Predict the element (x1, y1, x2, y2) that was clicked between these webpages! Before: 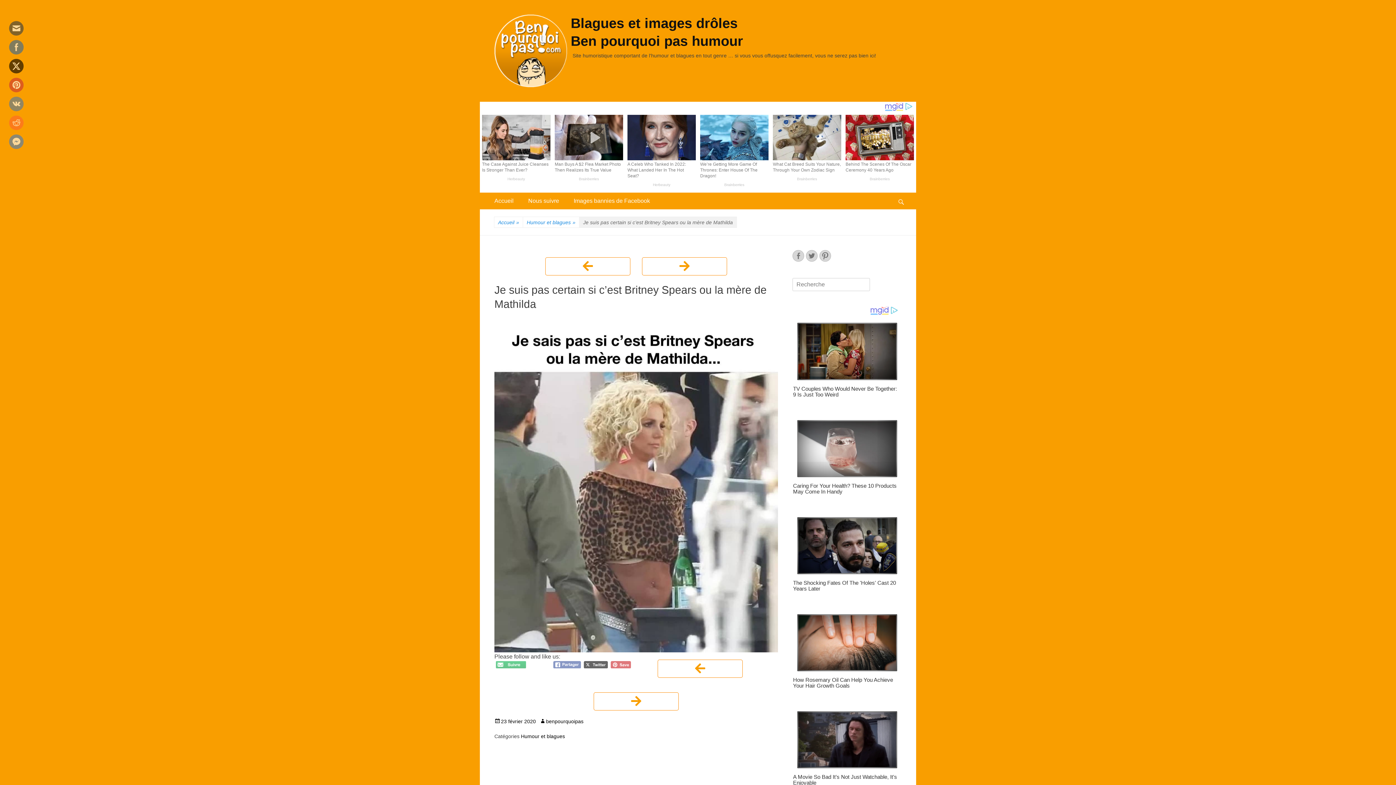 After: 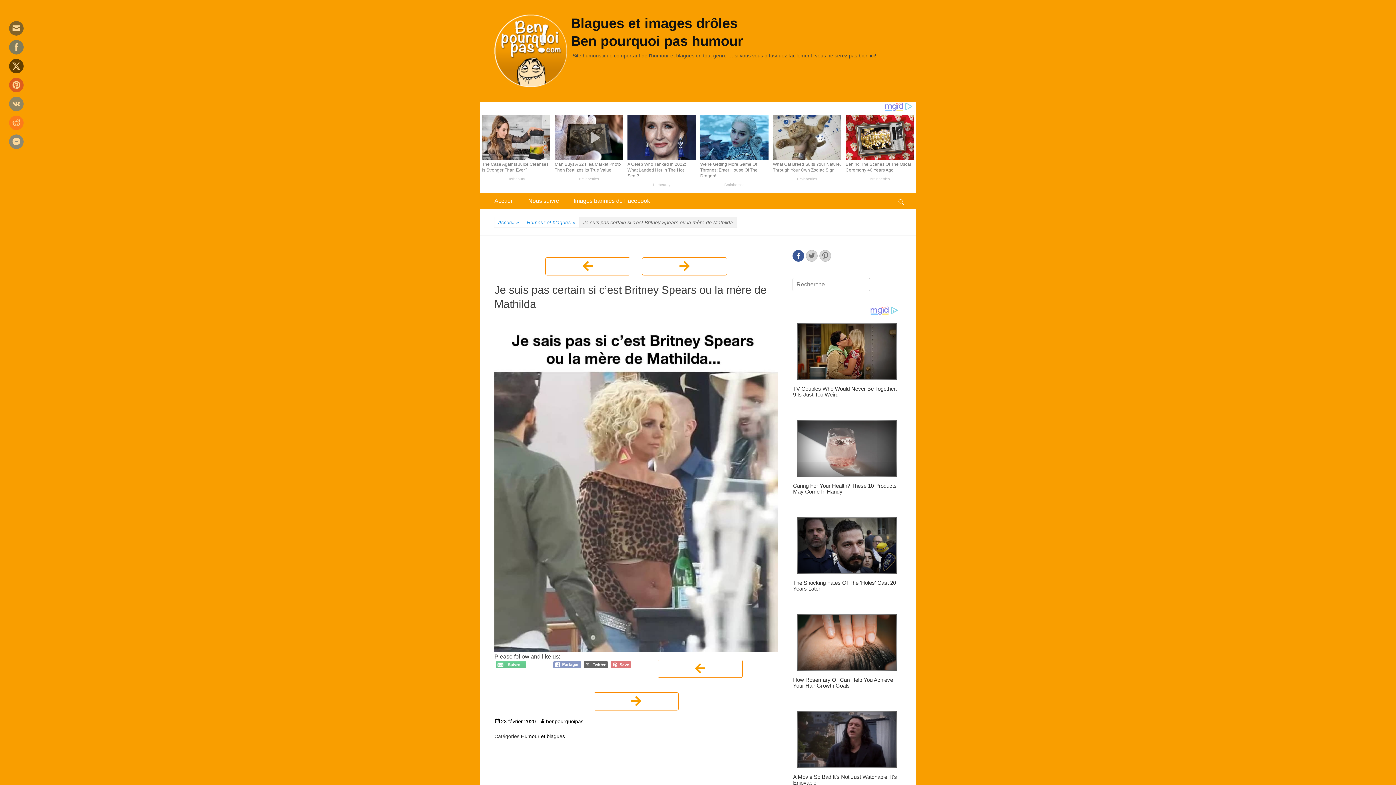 Action: bbox: (792, 244, 804, 256) label: Facebook